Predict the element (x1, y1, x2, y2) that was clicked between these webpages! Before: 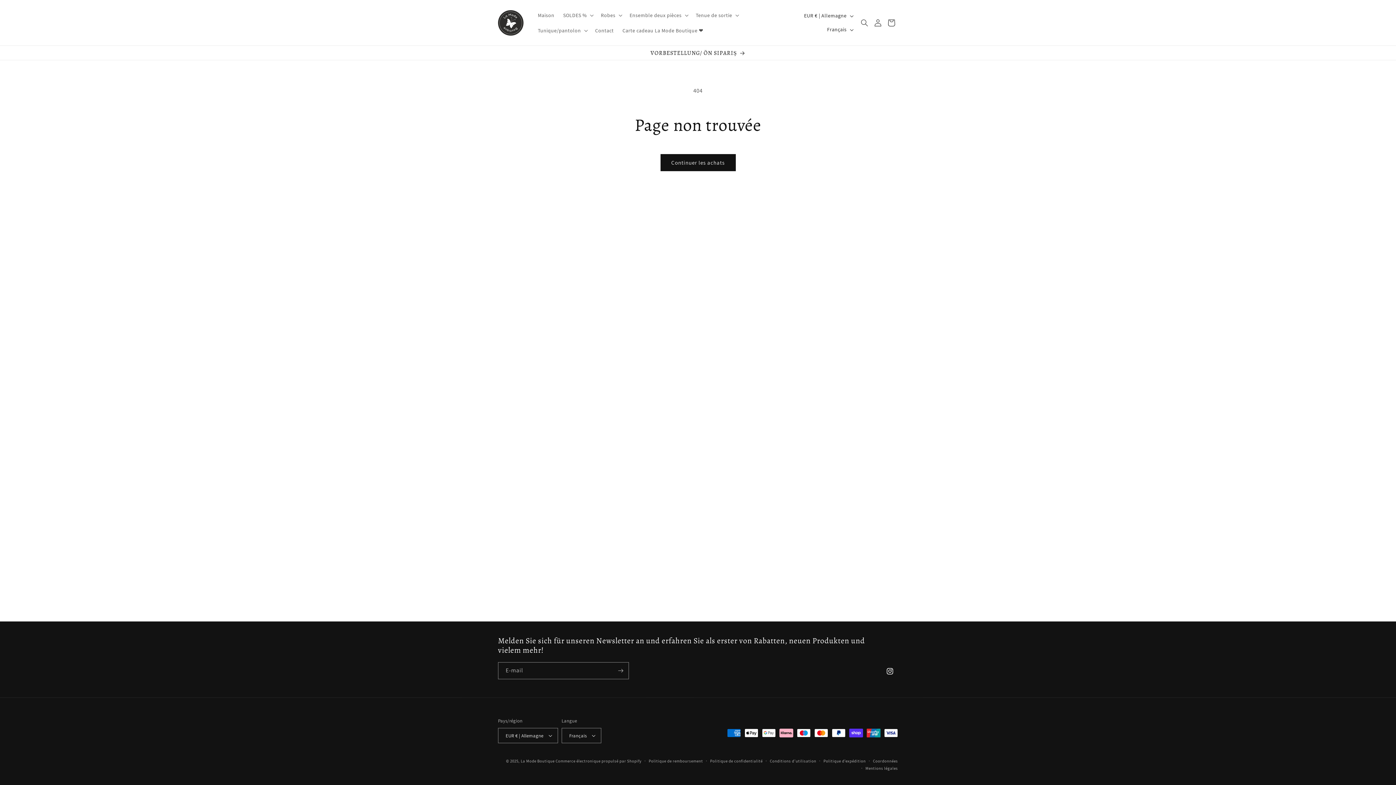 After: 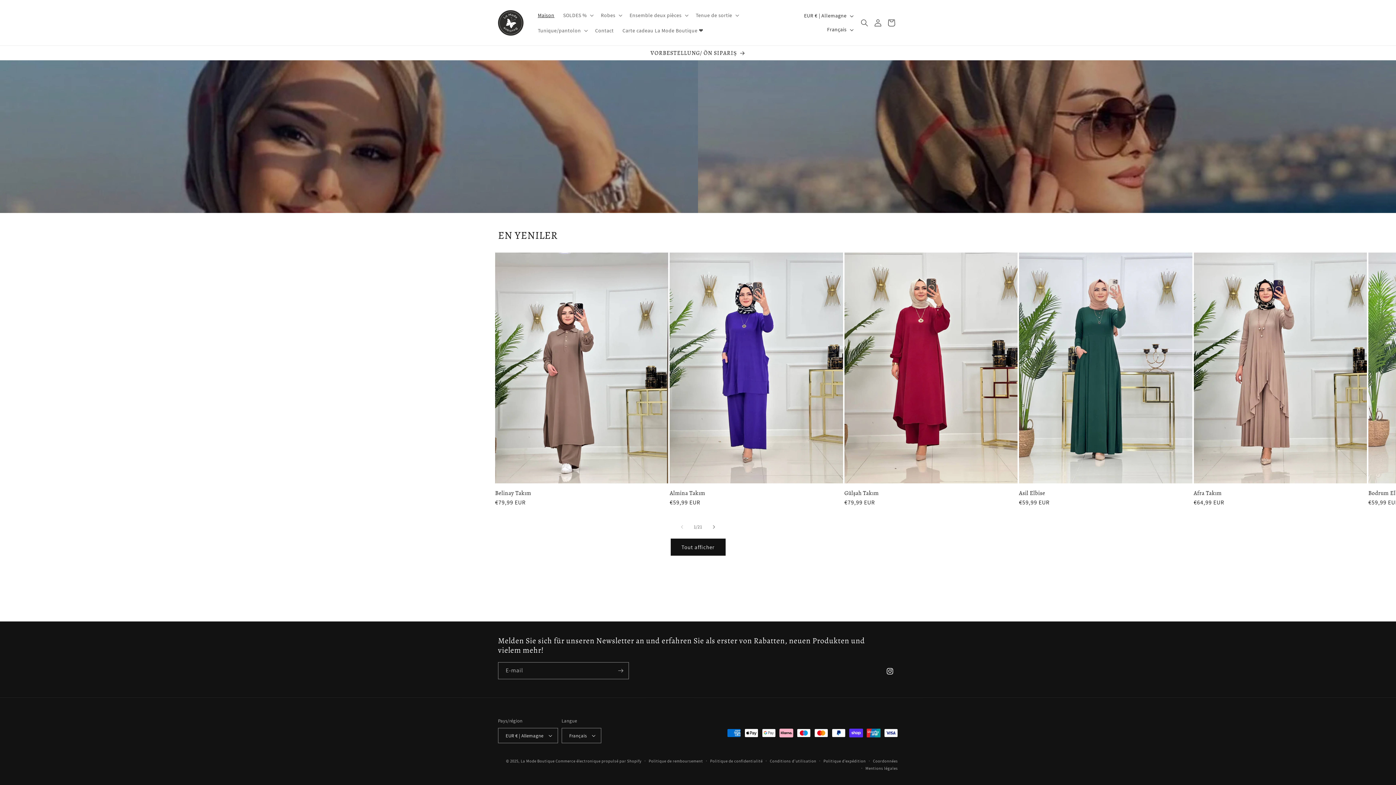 Action: label: Maison bbox: (533, 7, 558, 22)